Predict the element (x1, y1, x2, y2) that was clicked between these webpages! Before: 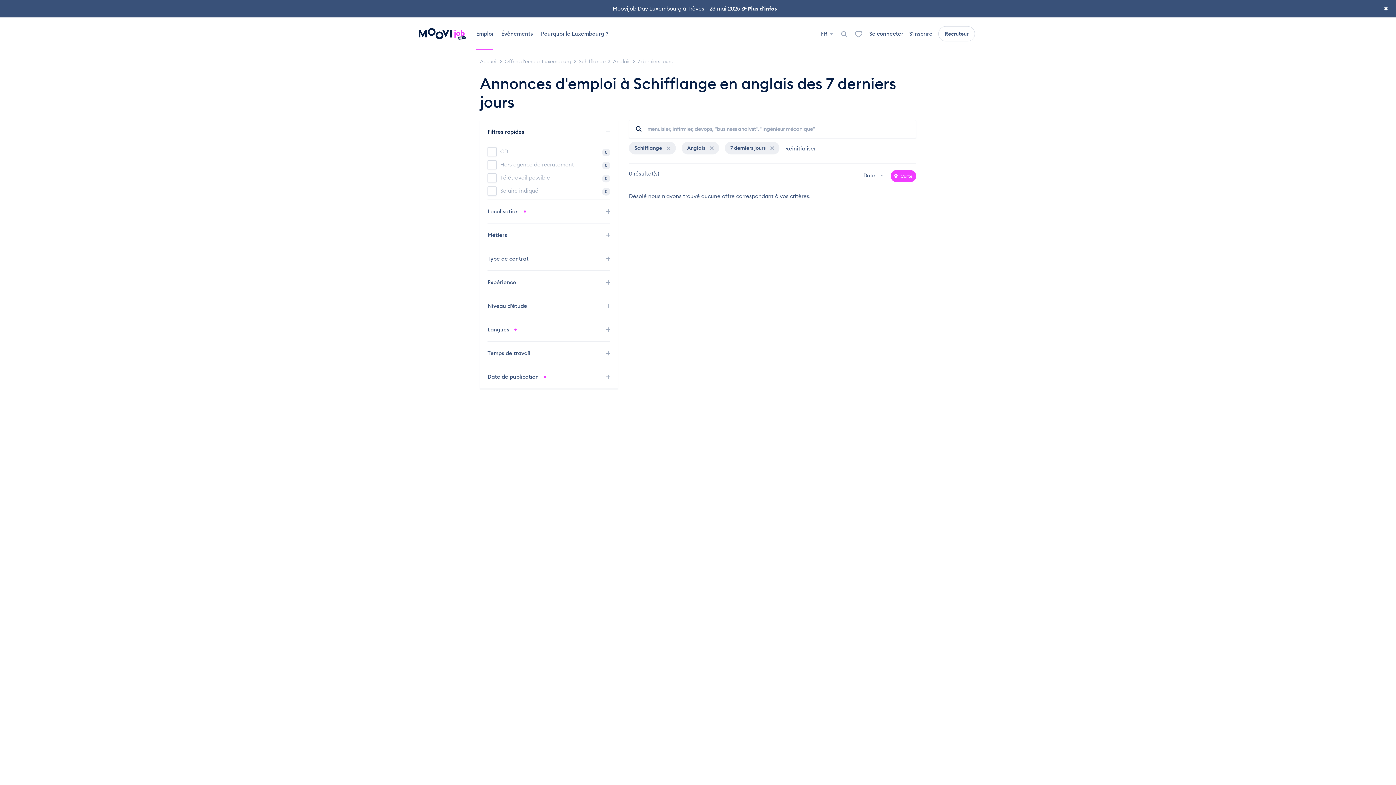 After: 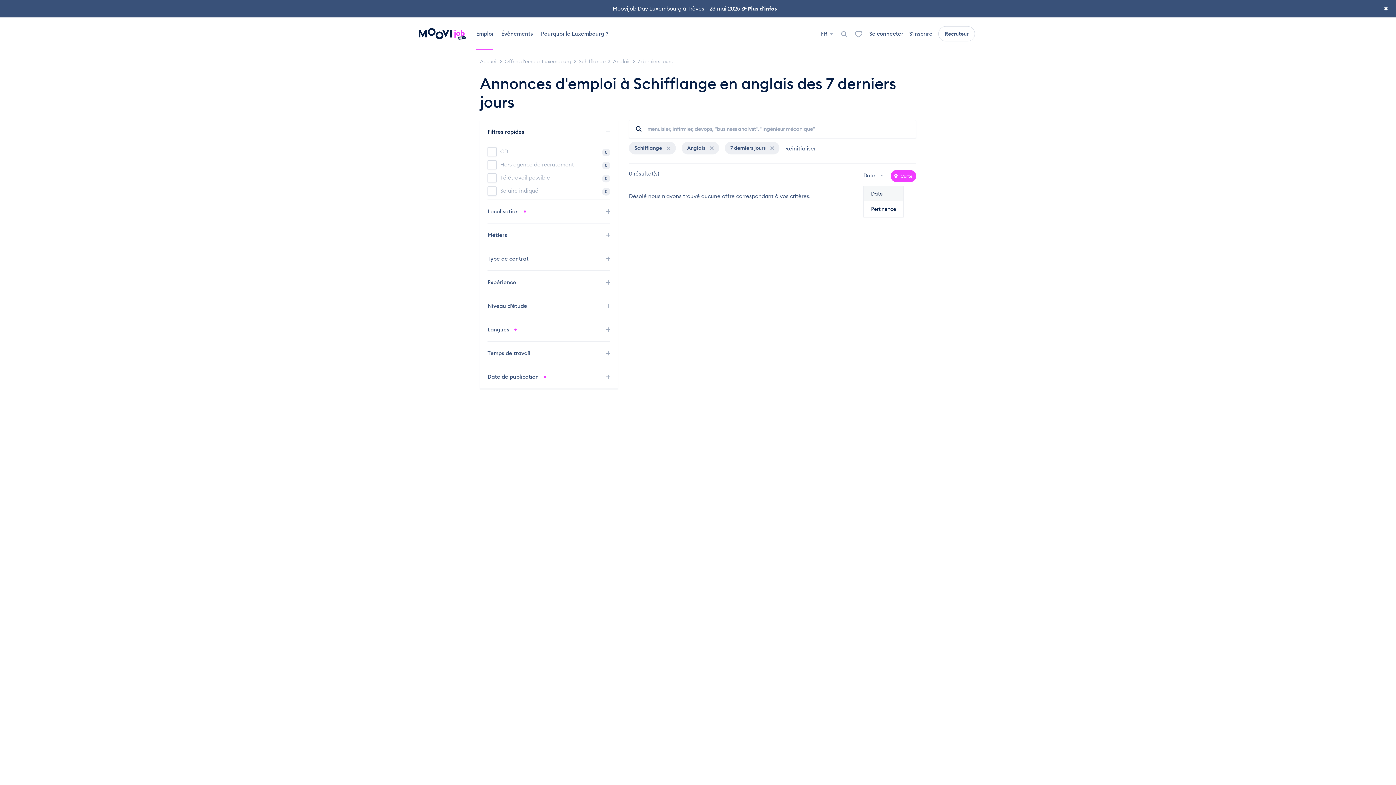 Action: label: Date bbox: (863, 169, 885, 182)